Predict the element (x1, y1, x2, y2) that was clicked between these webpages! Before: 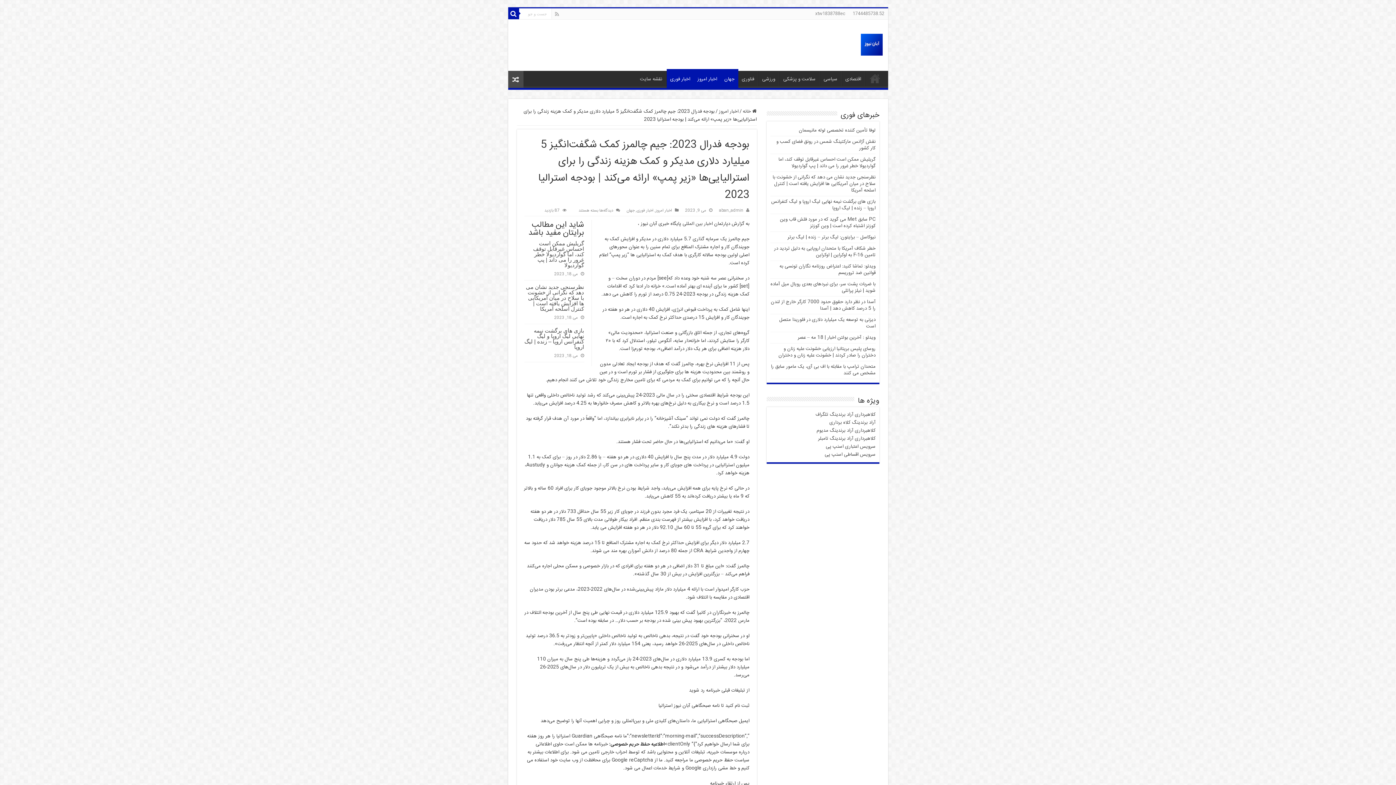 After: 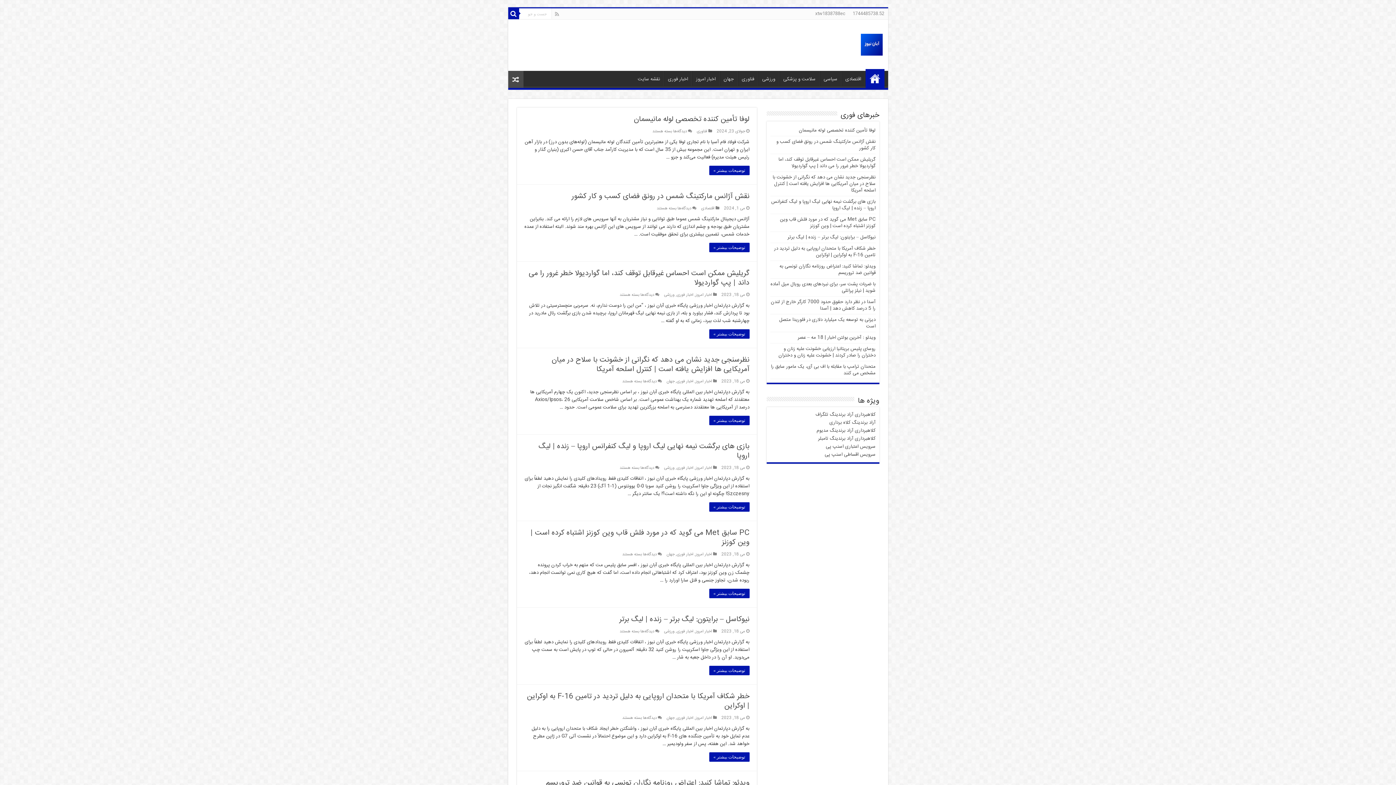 Action: bbox: (743, 107, 756, 115) label:  خانه